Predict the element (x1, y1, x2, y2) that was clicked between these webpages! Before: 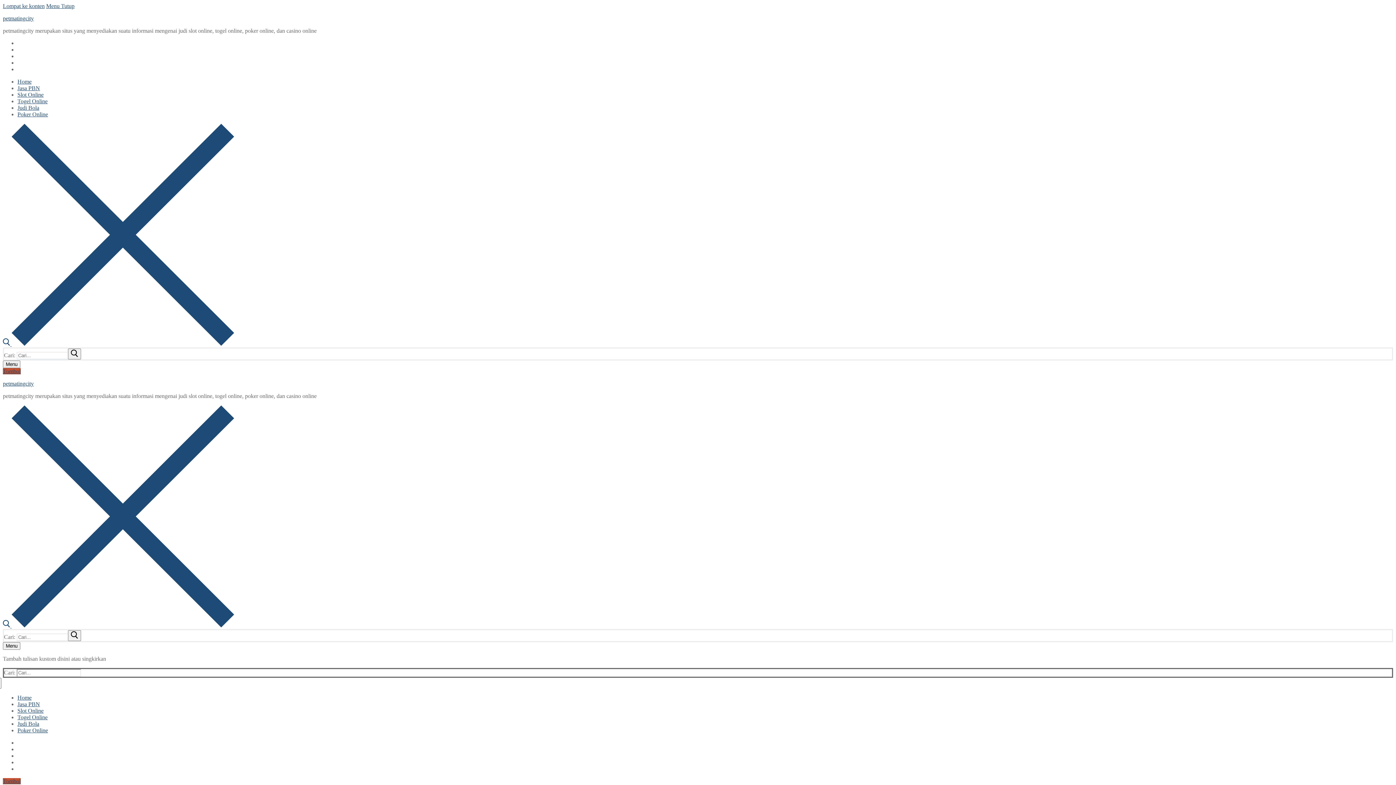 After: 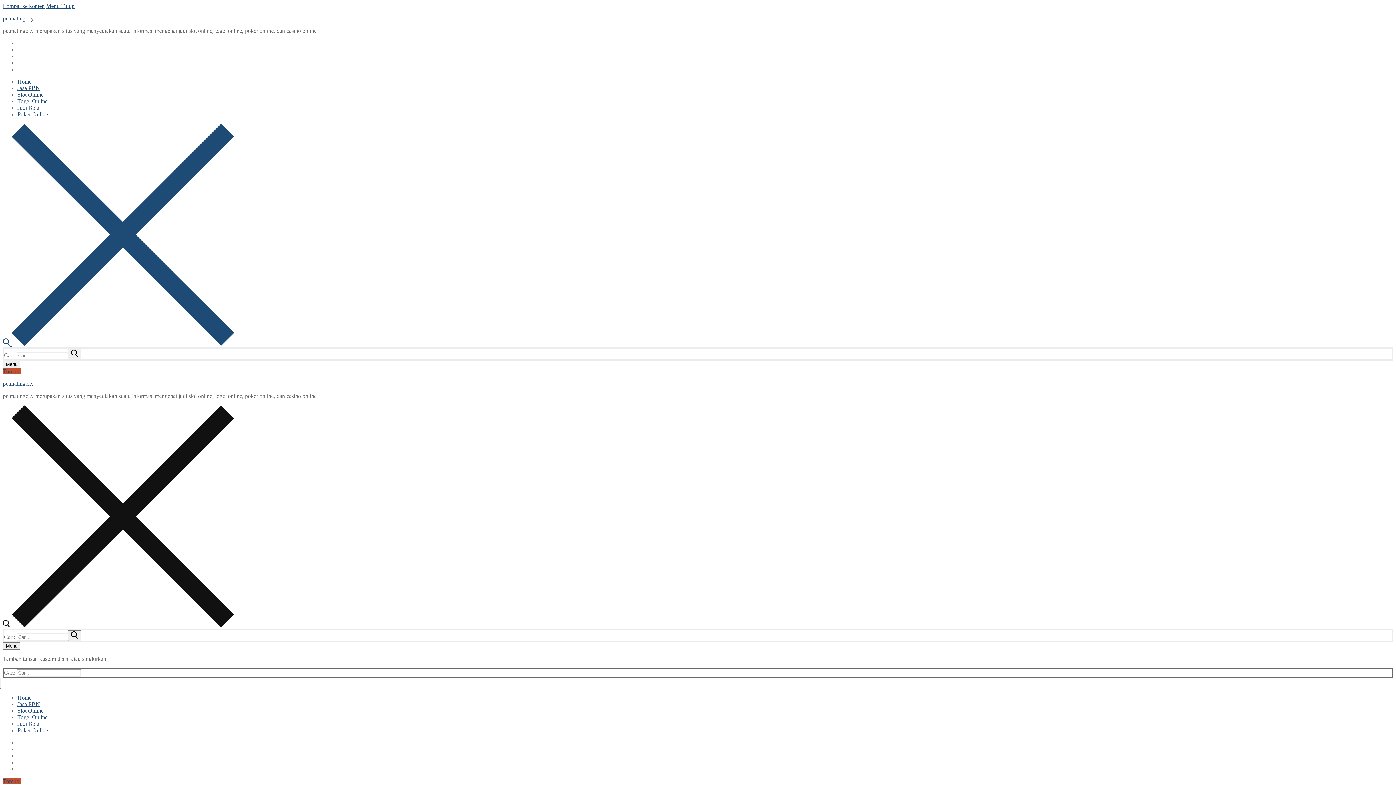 Action: label: open search tool bbox: (2, 622, 234, 629)